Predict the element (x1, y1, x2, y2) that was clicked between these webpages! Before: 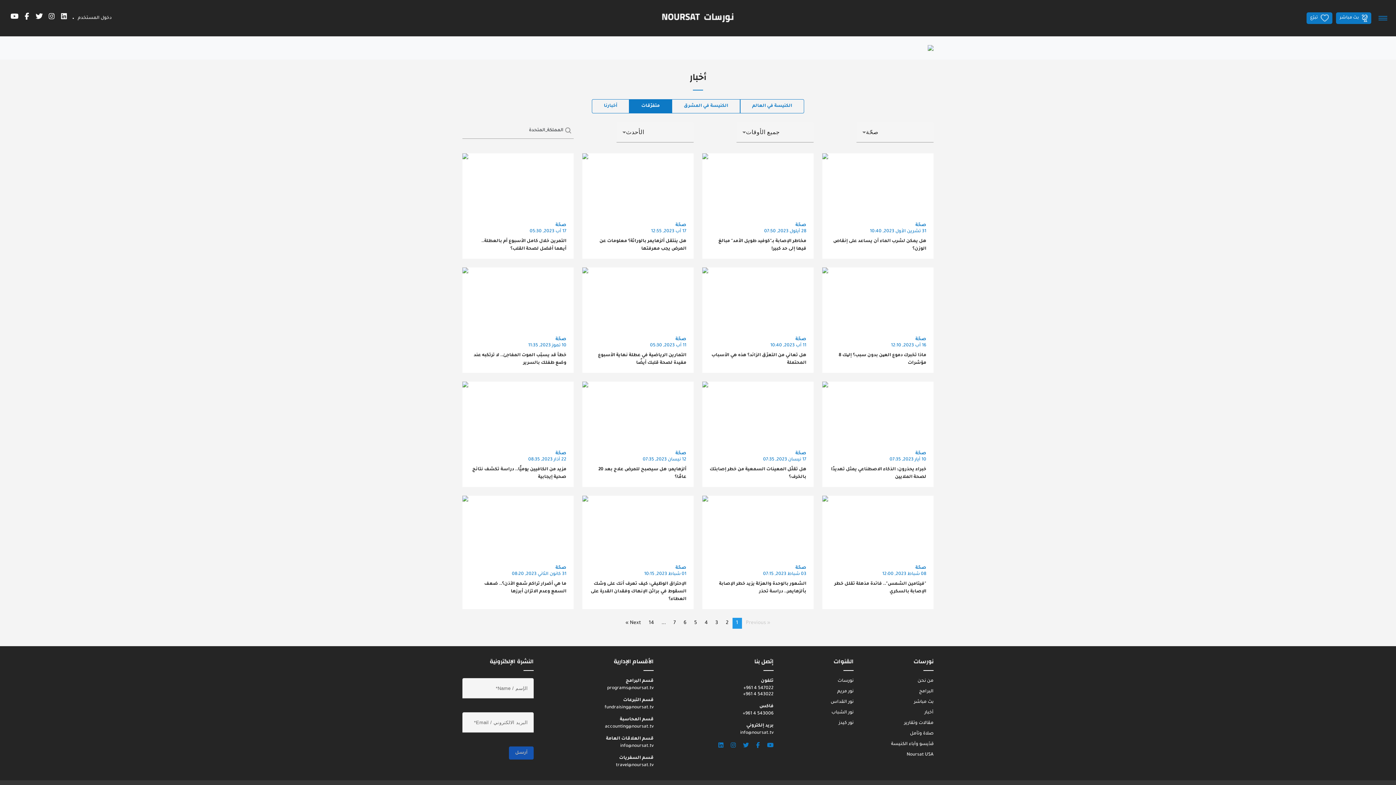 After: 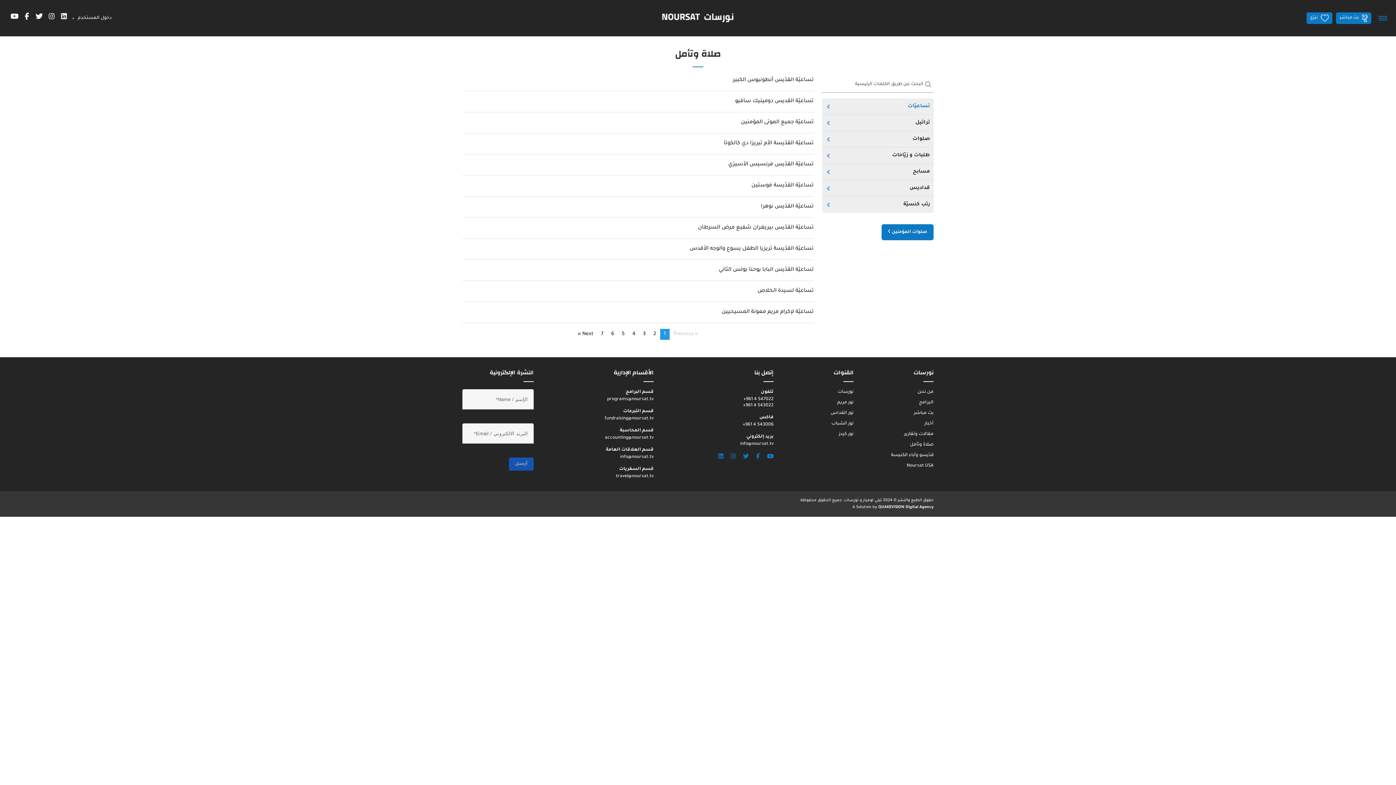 Action: bbox: (910, 731, 933, 736) label: صلاة وتأمل